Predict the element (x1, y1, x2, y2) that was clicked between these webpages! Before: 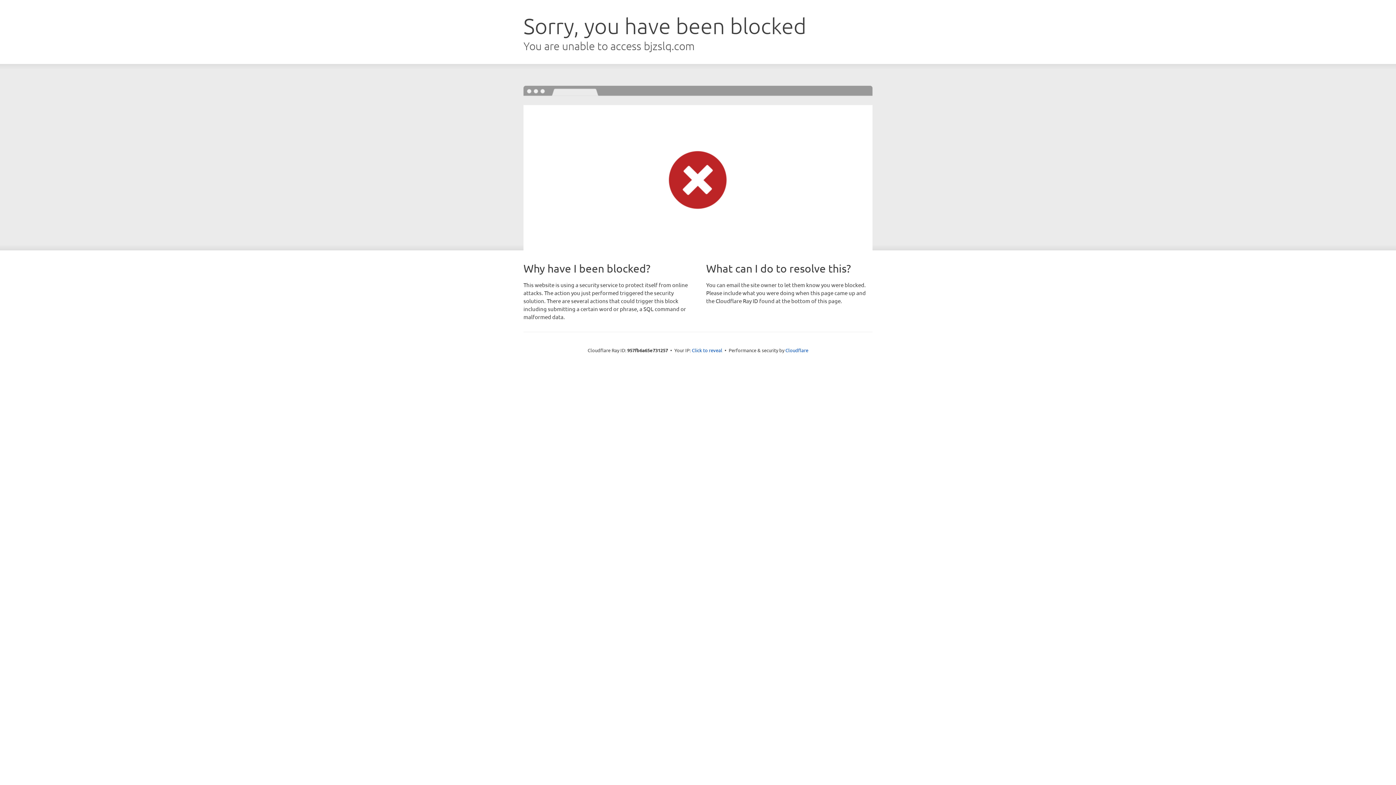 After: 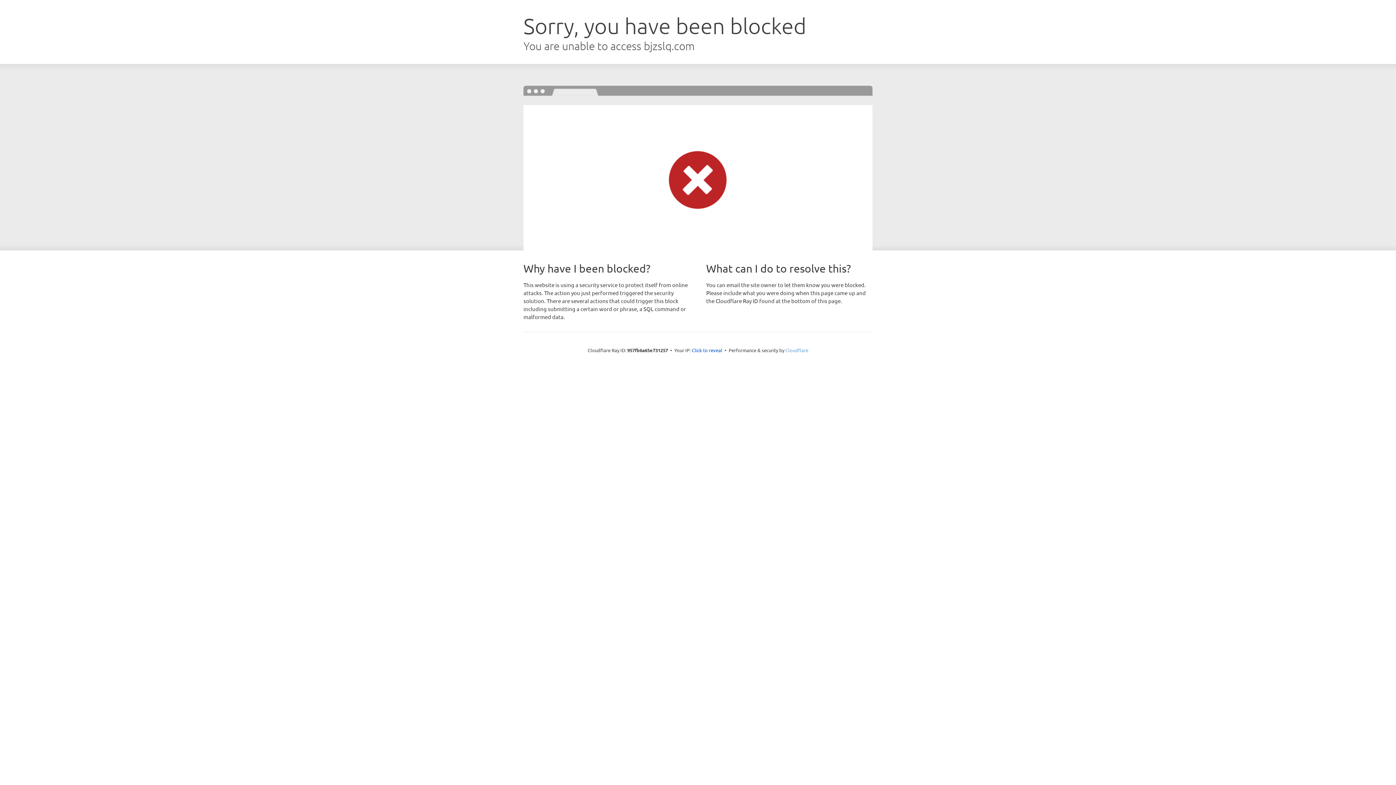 Action: label: Cloudflare bbox: (785, 347, 808, 353)